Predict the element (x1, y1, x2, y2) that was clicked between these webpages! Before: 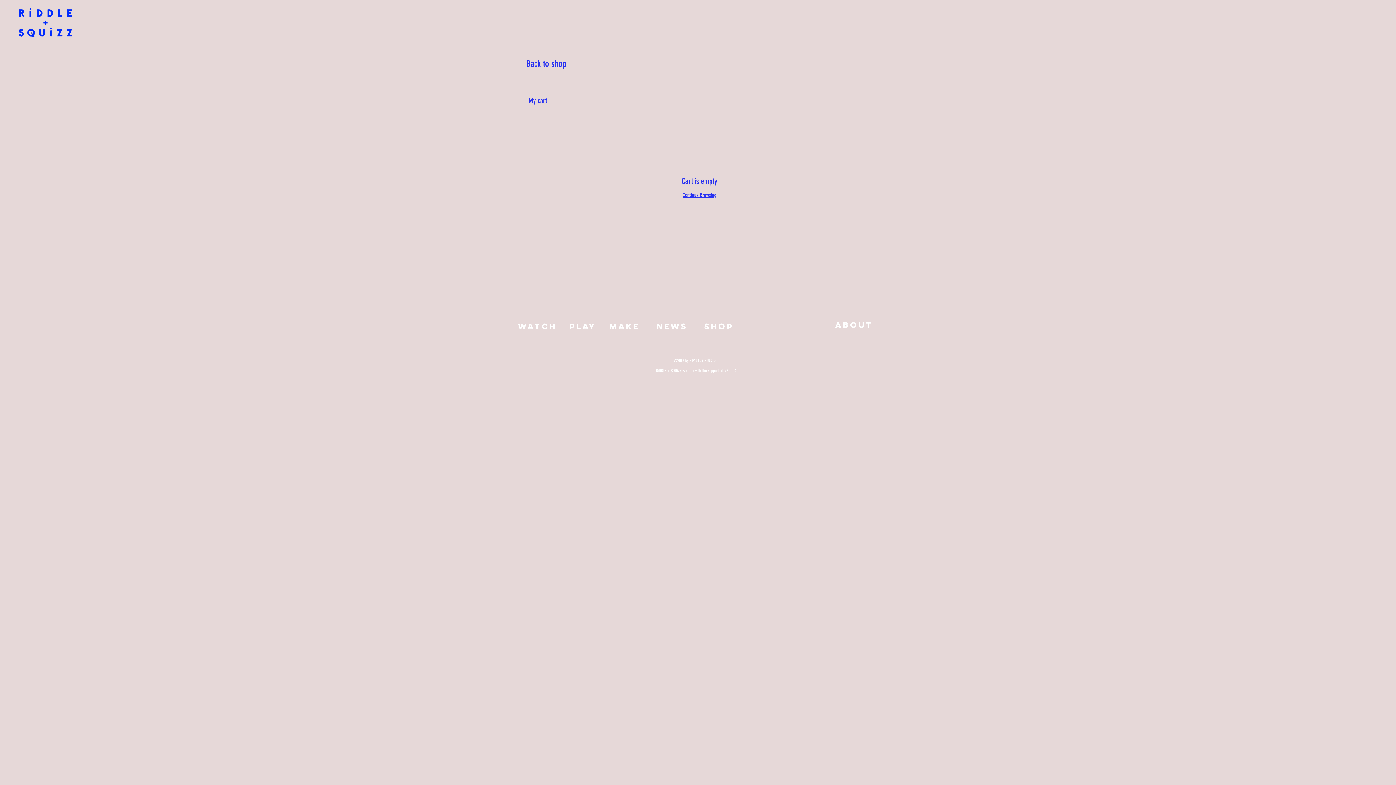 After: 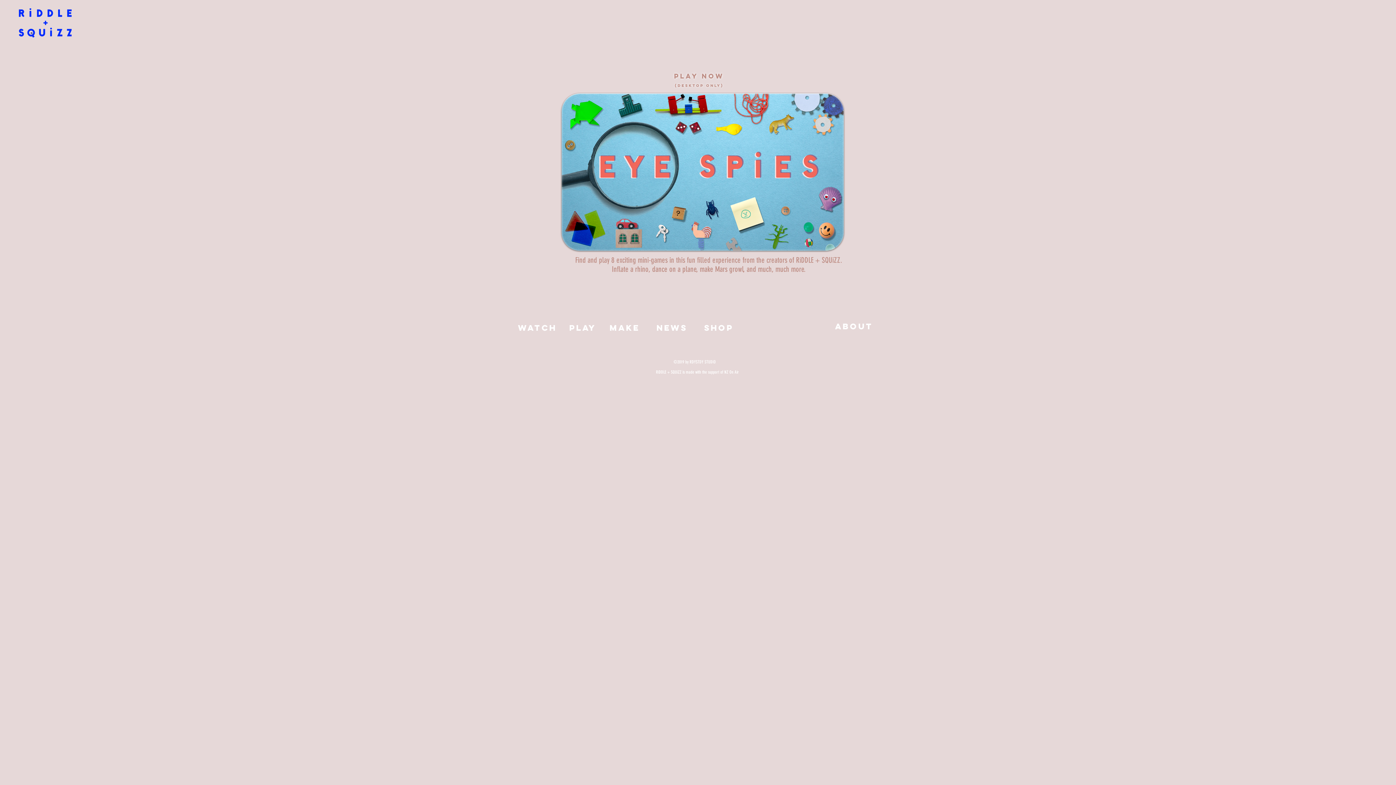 Action: label: PLAY bbox: (569, 321, 596, 331)